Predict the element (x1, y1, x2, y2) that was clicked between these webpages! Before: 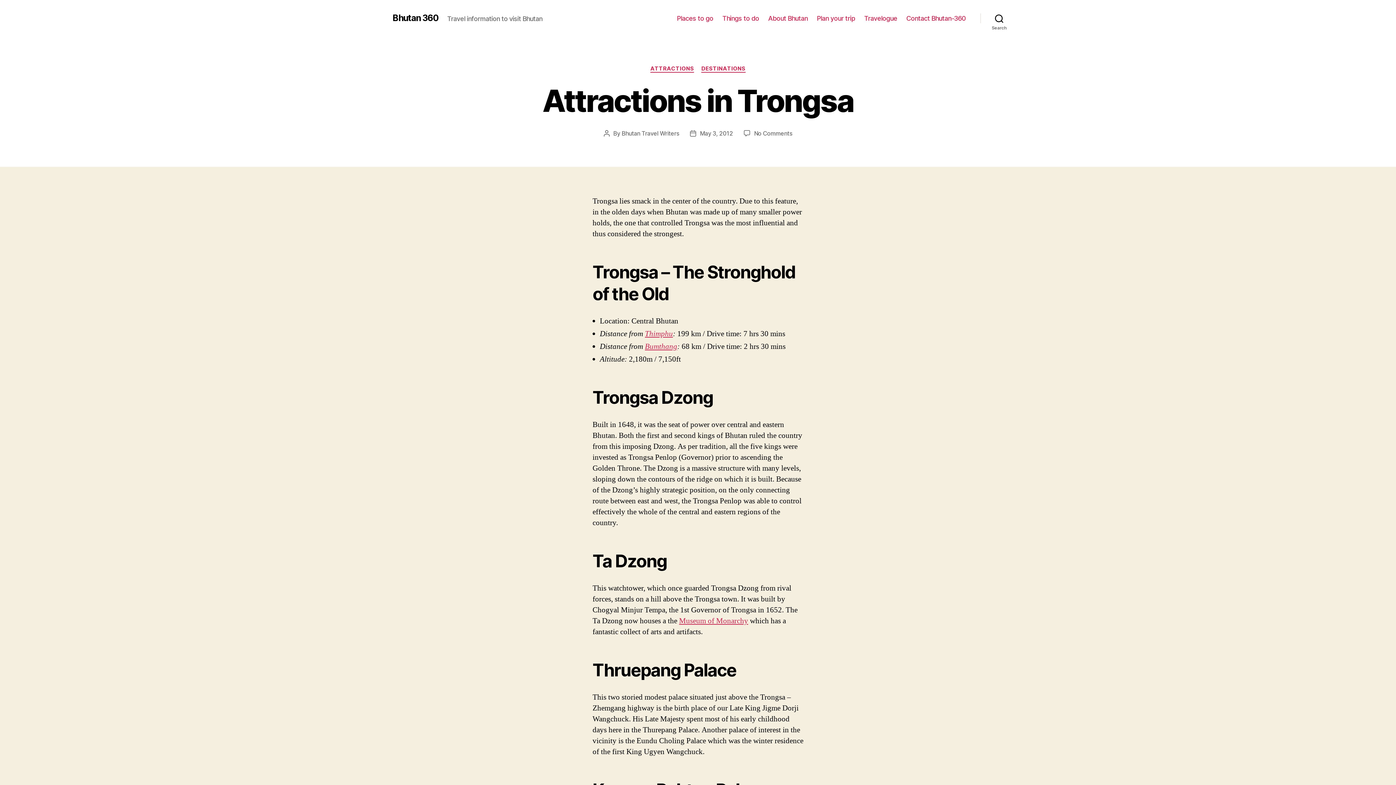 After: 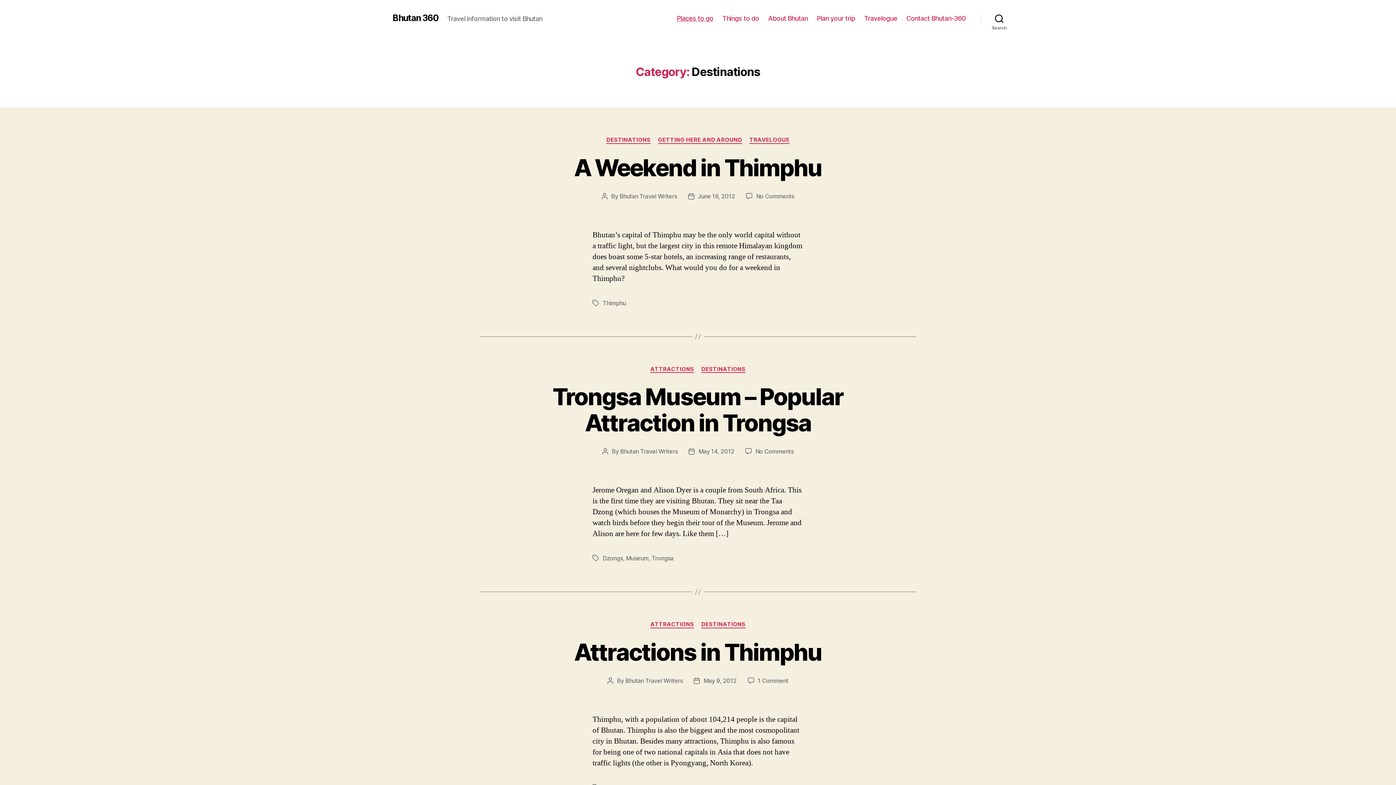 Action: bbox: (701, 65, 745, 72) label: DESTINATIONS